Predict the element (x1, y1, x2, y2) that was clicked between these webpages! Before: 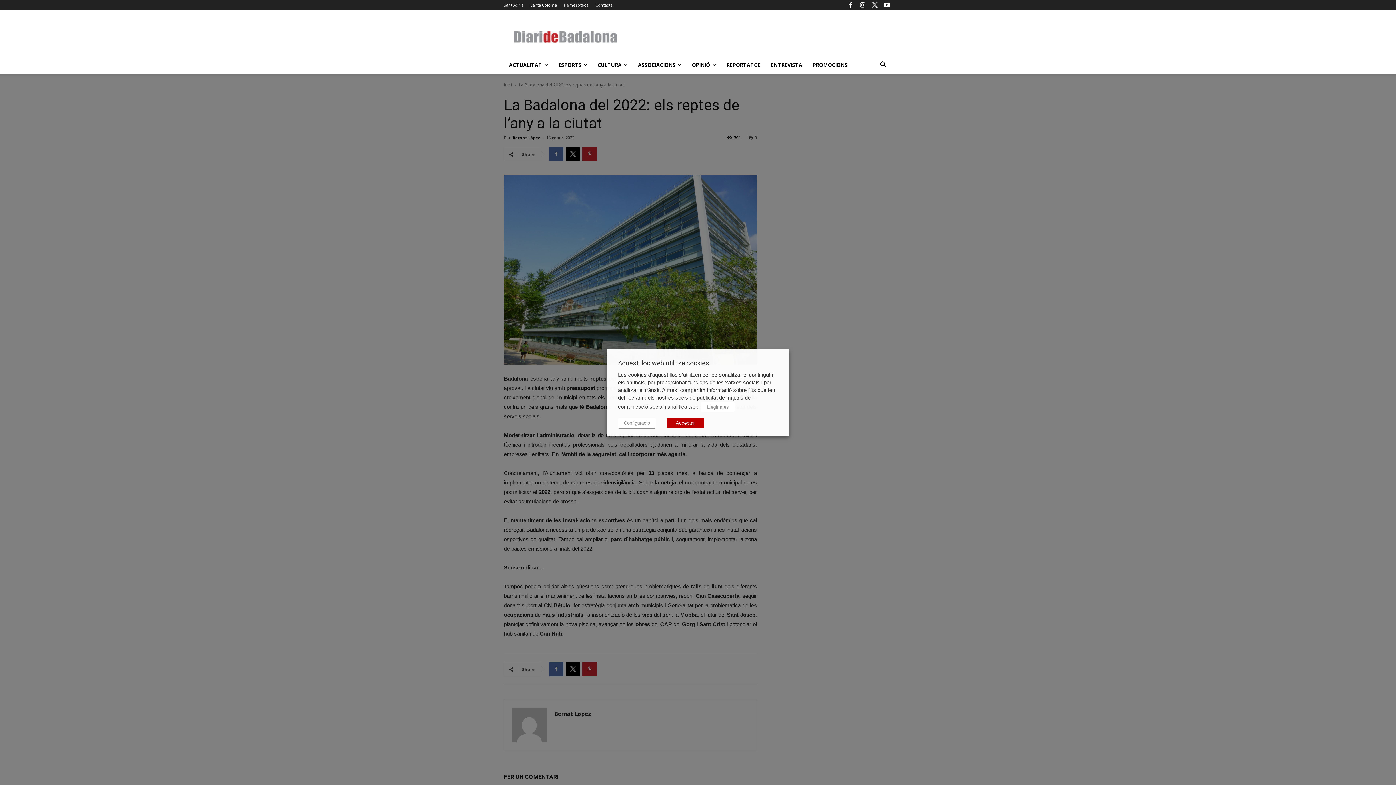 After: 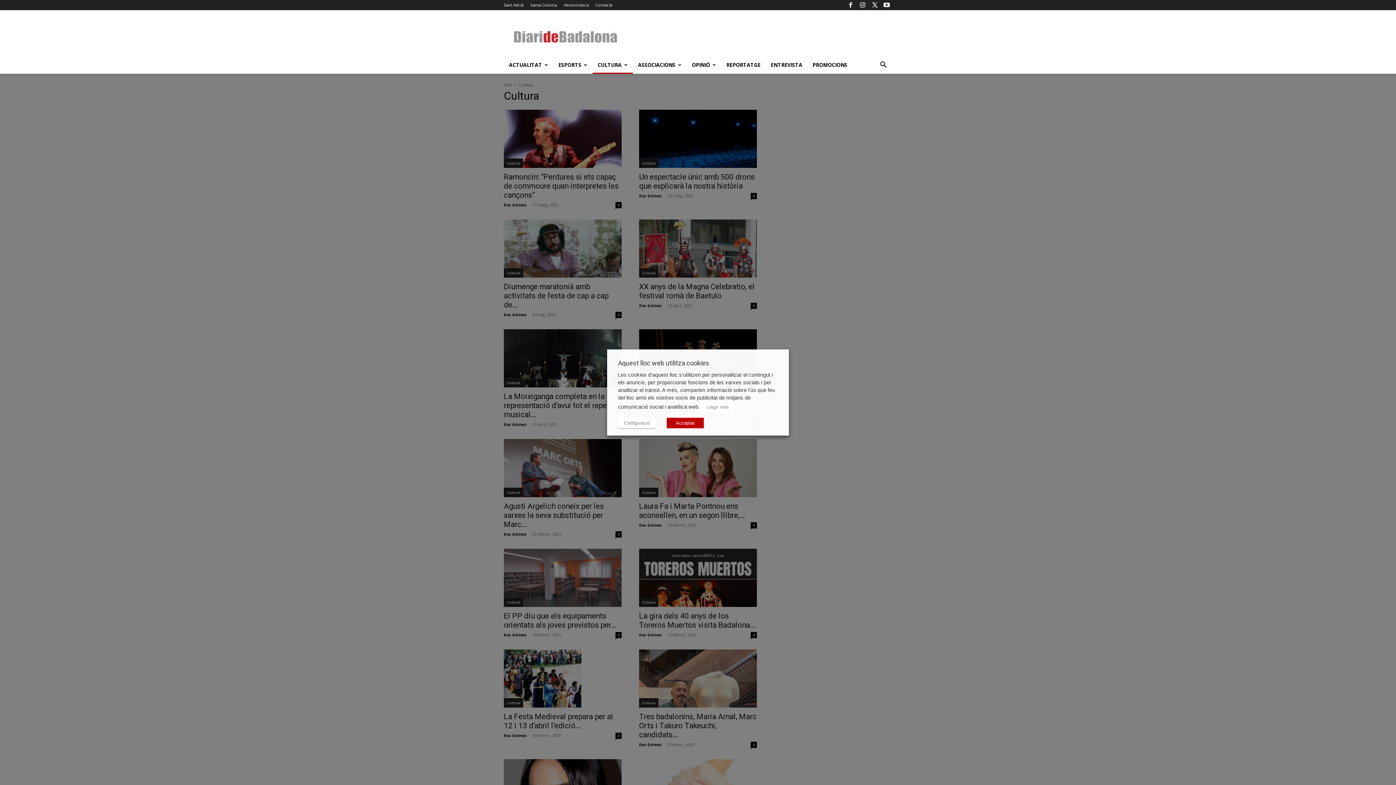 Action: label: CULTURA bbox: (592, 56, 633, 73)